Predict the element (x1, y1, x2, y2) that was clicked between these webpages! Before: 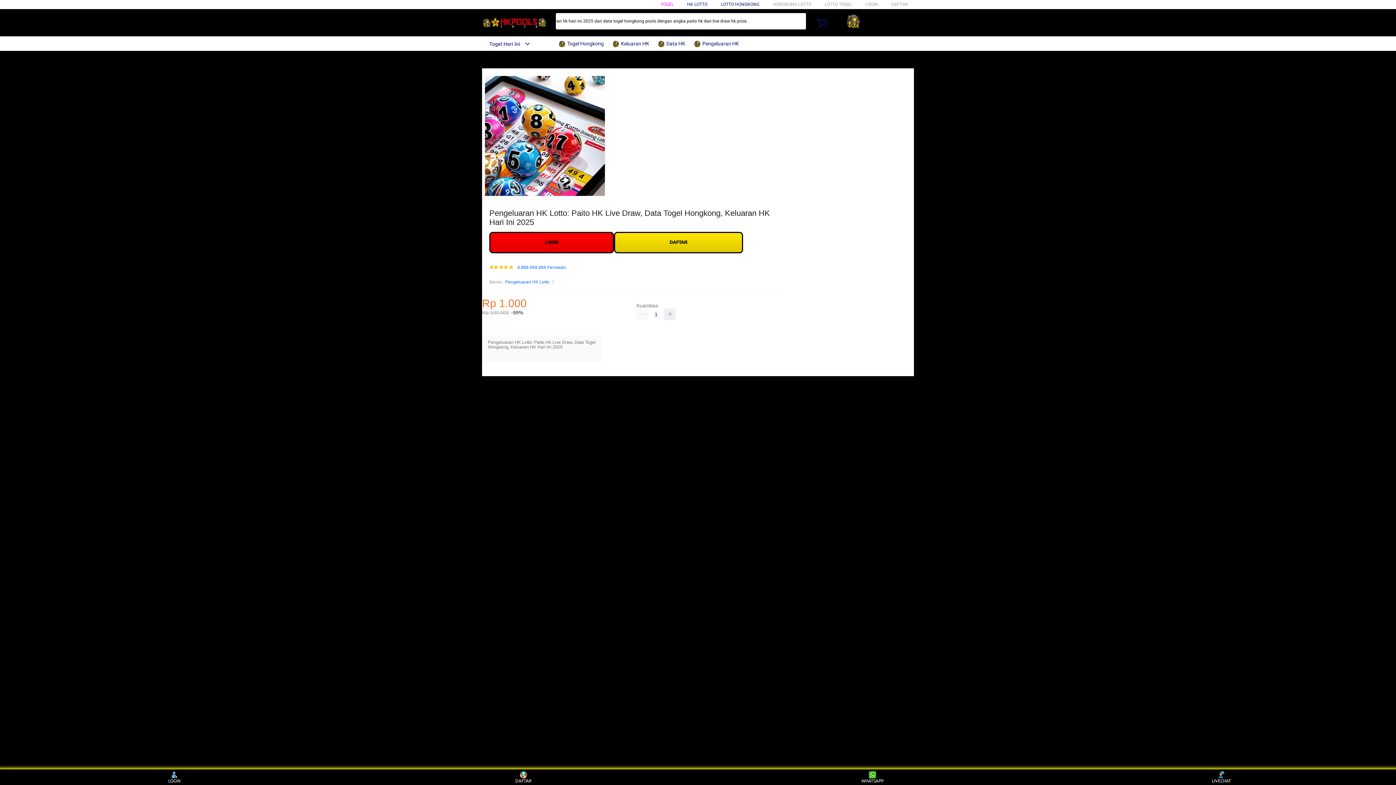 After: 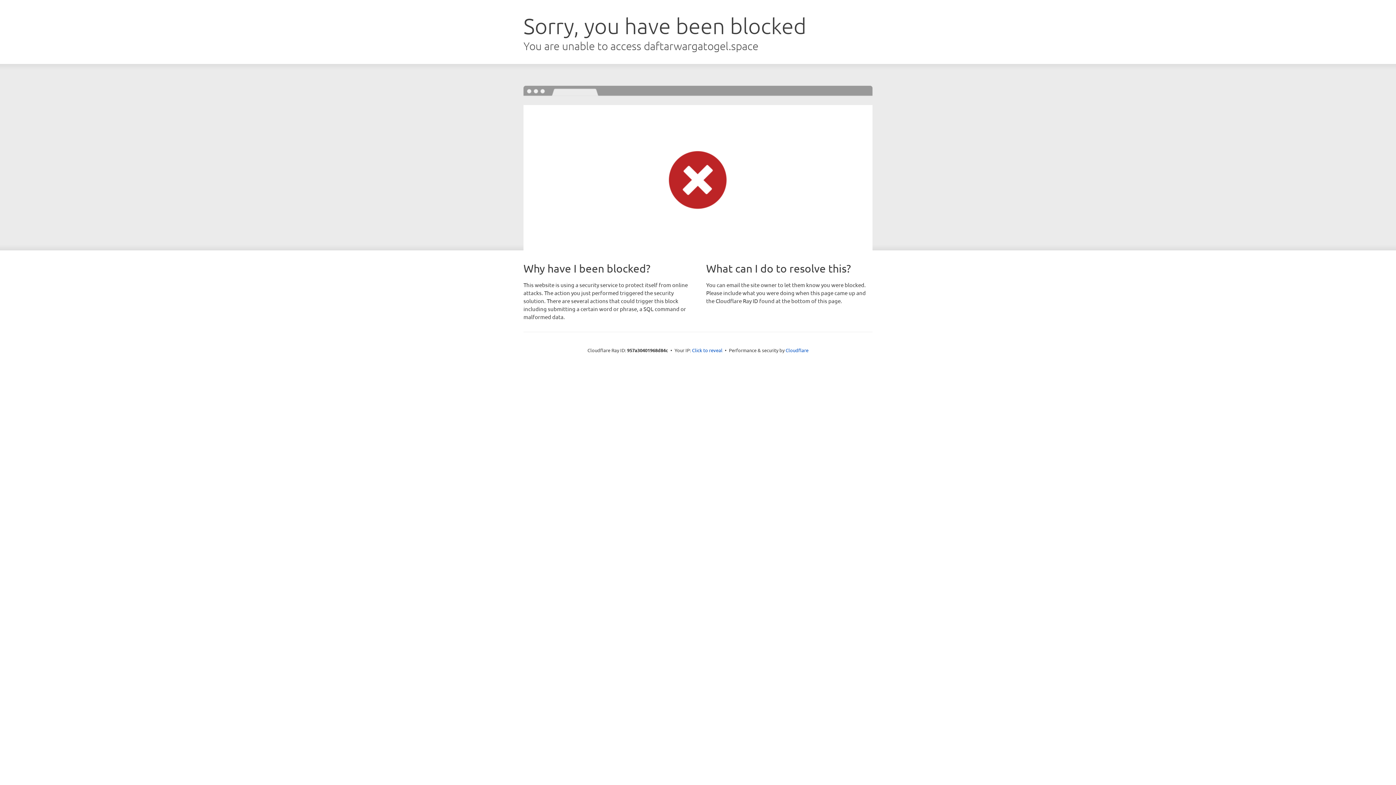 Action: bbox: (489, 232, 614, 253) label: LOGIN